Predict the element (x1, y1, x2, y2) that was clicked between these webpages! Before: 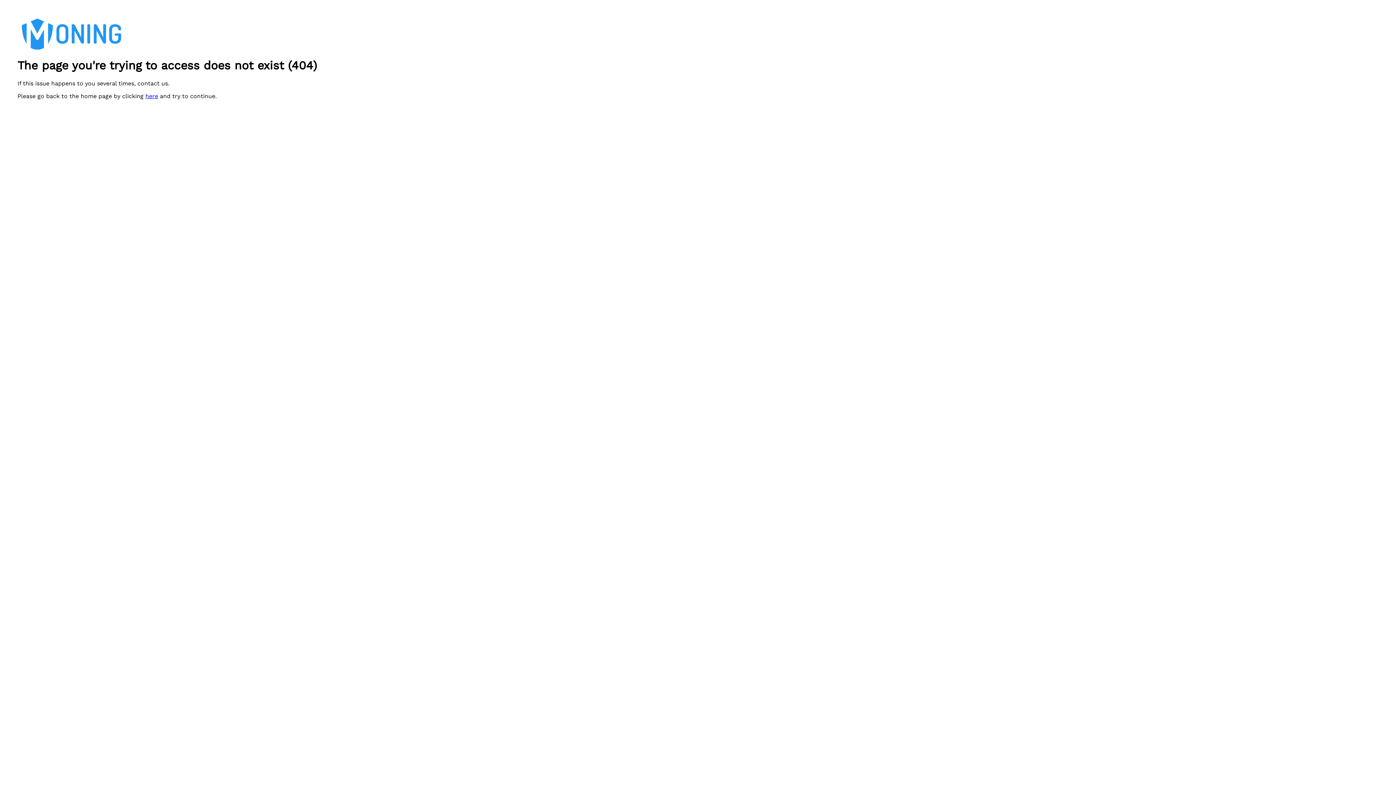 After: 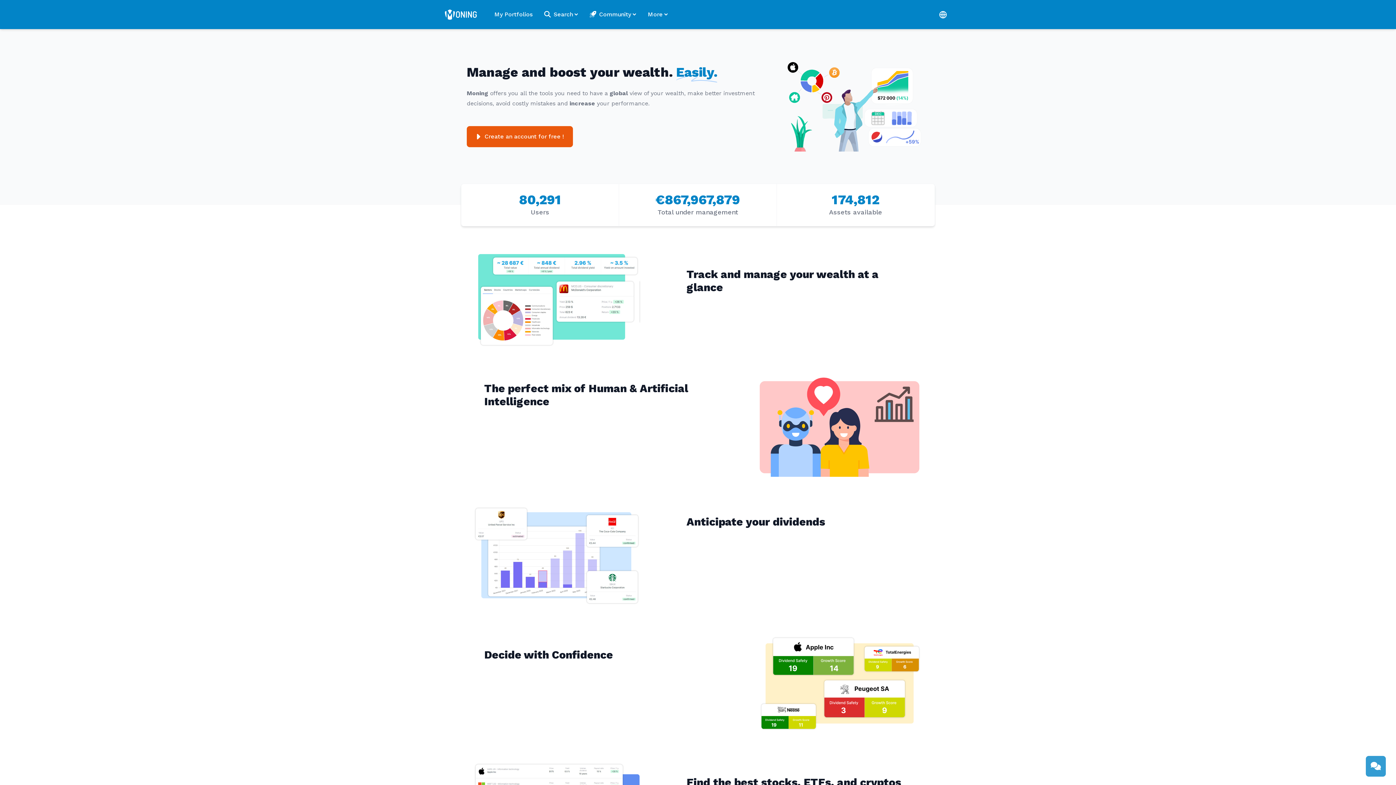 Action: bbox: (17, 45, 126, 52)